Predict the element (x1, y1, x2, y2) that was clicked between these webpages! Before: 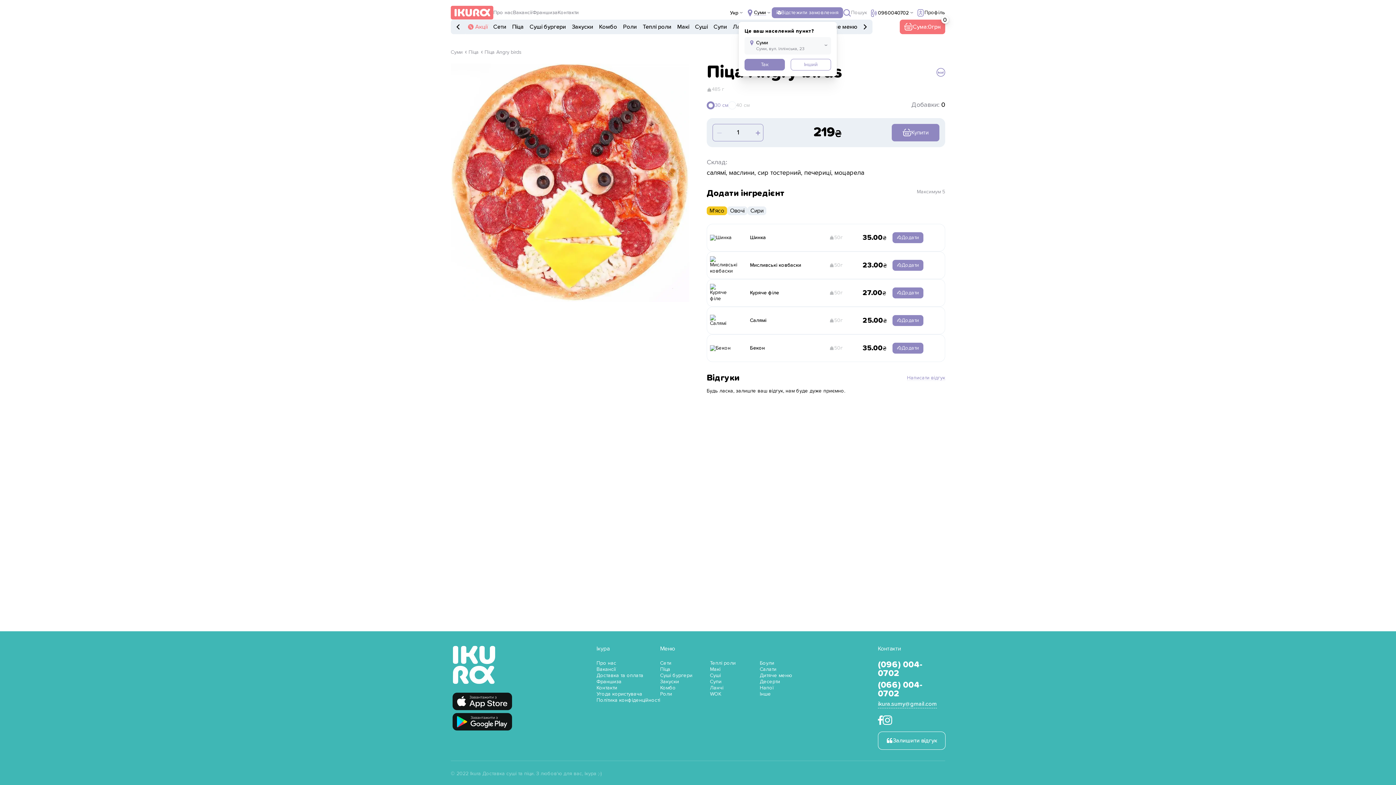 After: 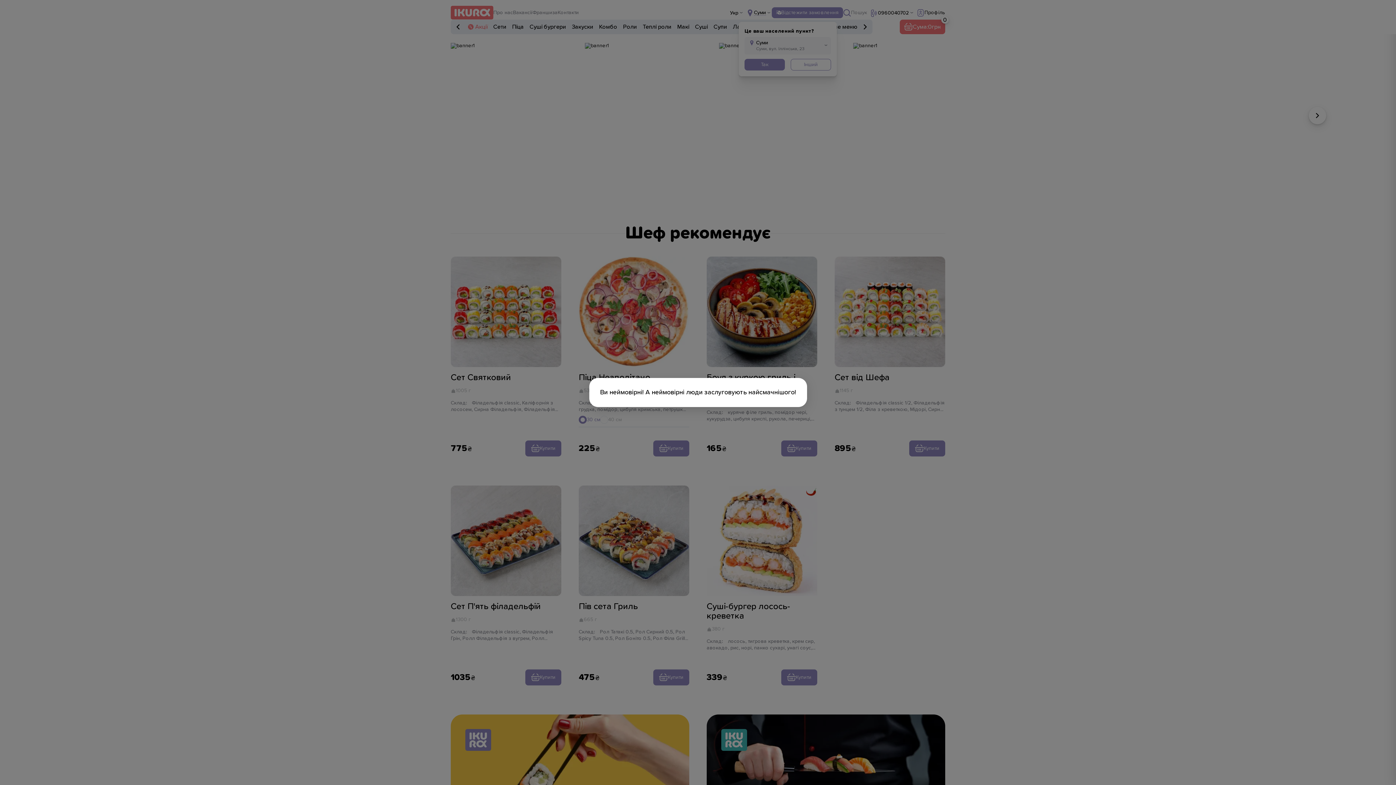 Action: bbox: (450, 5, 493, 19)